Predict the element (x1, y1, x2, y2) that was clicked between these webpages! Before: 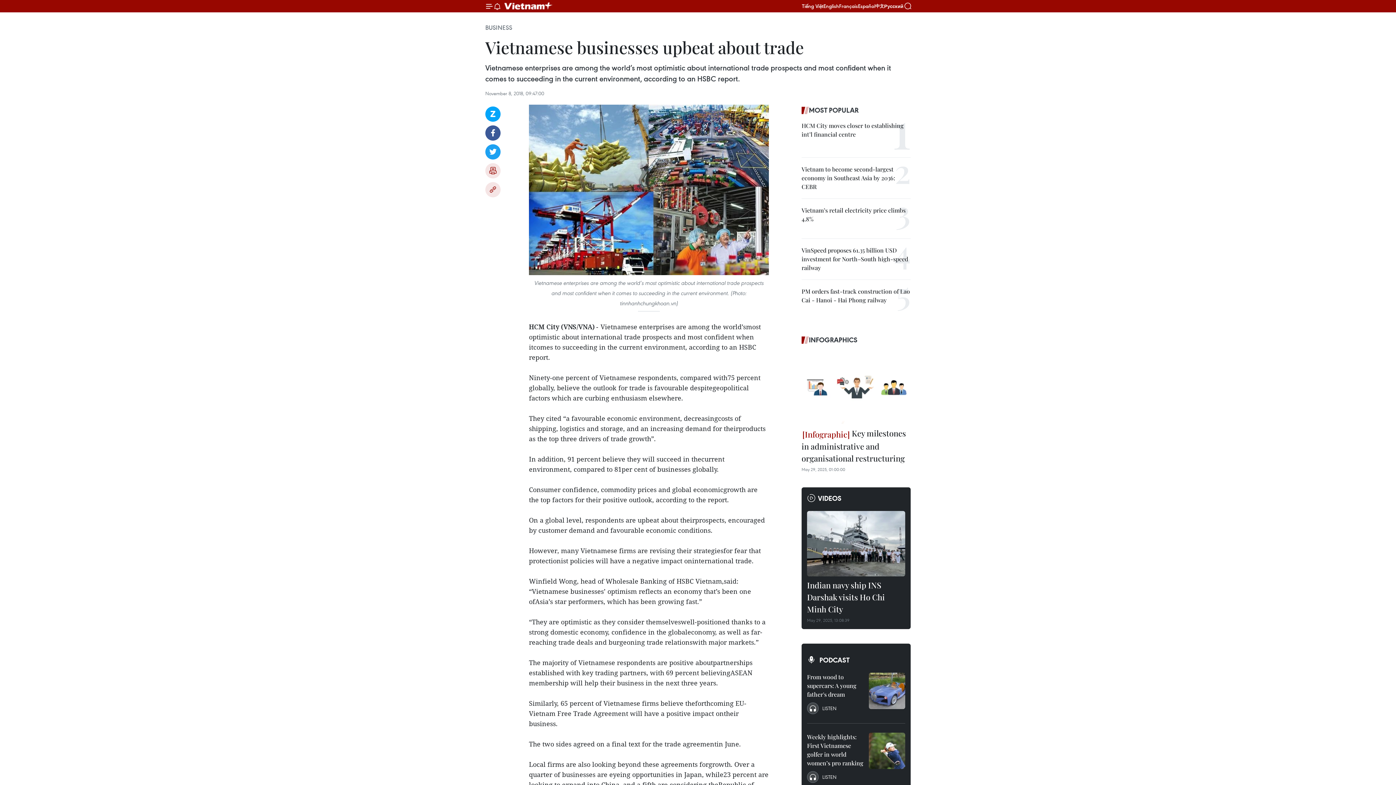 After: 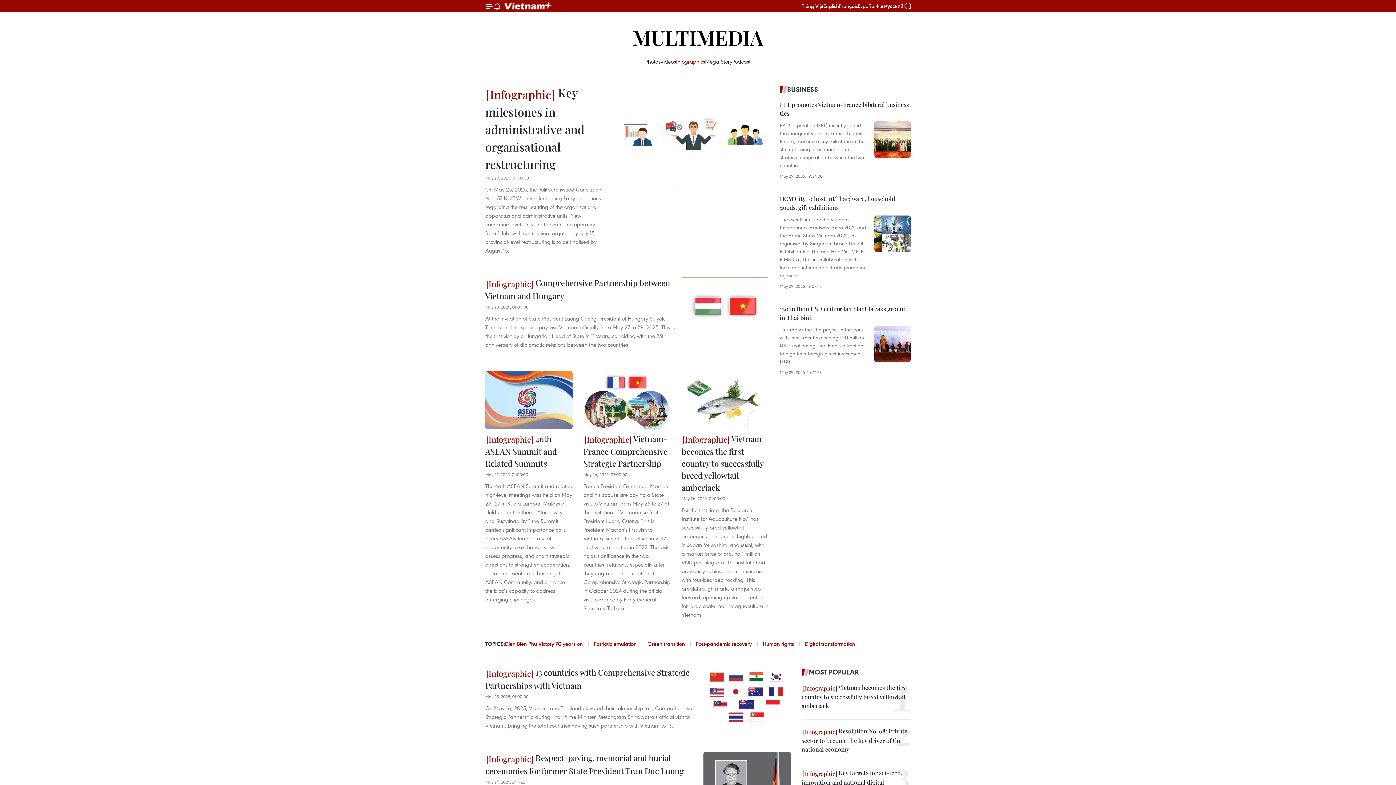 Action: label: INFOGRAPHICS bbox: (801, 334, 910, 345)